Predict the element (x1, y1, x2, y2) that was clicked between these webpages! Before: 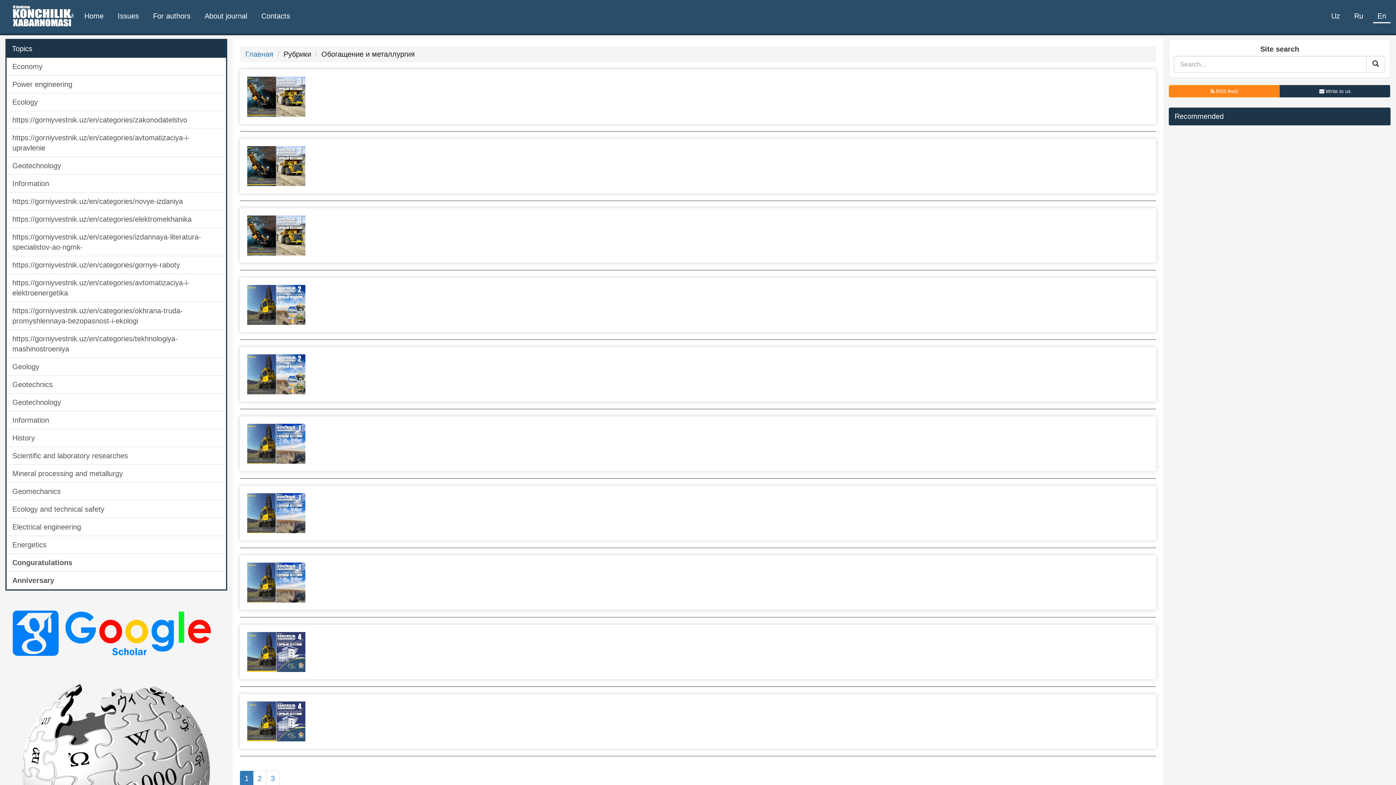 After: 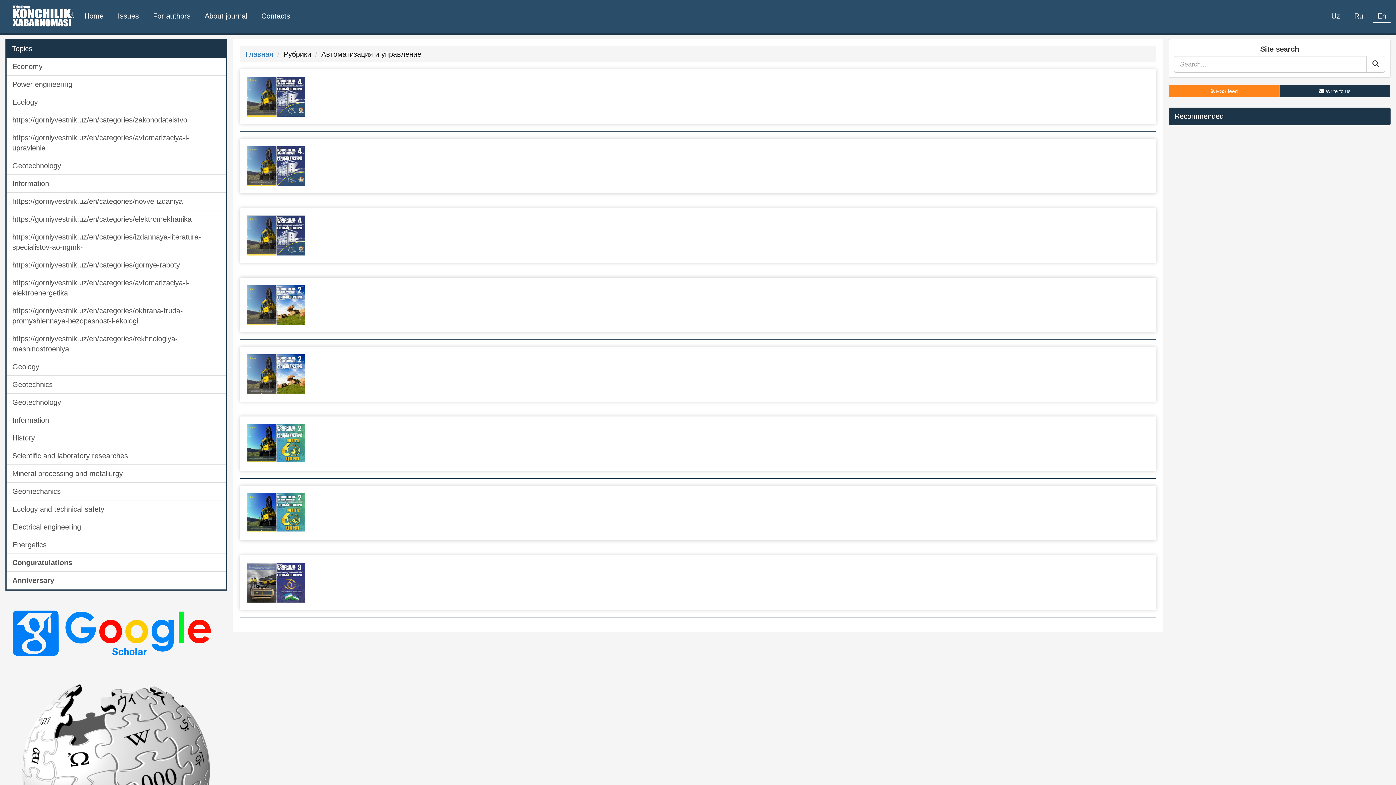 Action: label: https://gorniyvestnik.uz/en/categories/avtomatizaciya-i-upravlenie bbox: (6, 128, 226, 157)